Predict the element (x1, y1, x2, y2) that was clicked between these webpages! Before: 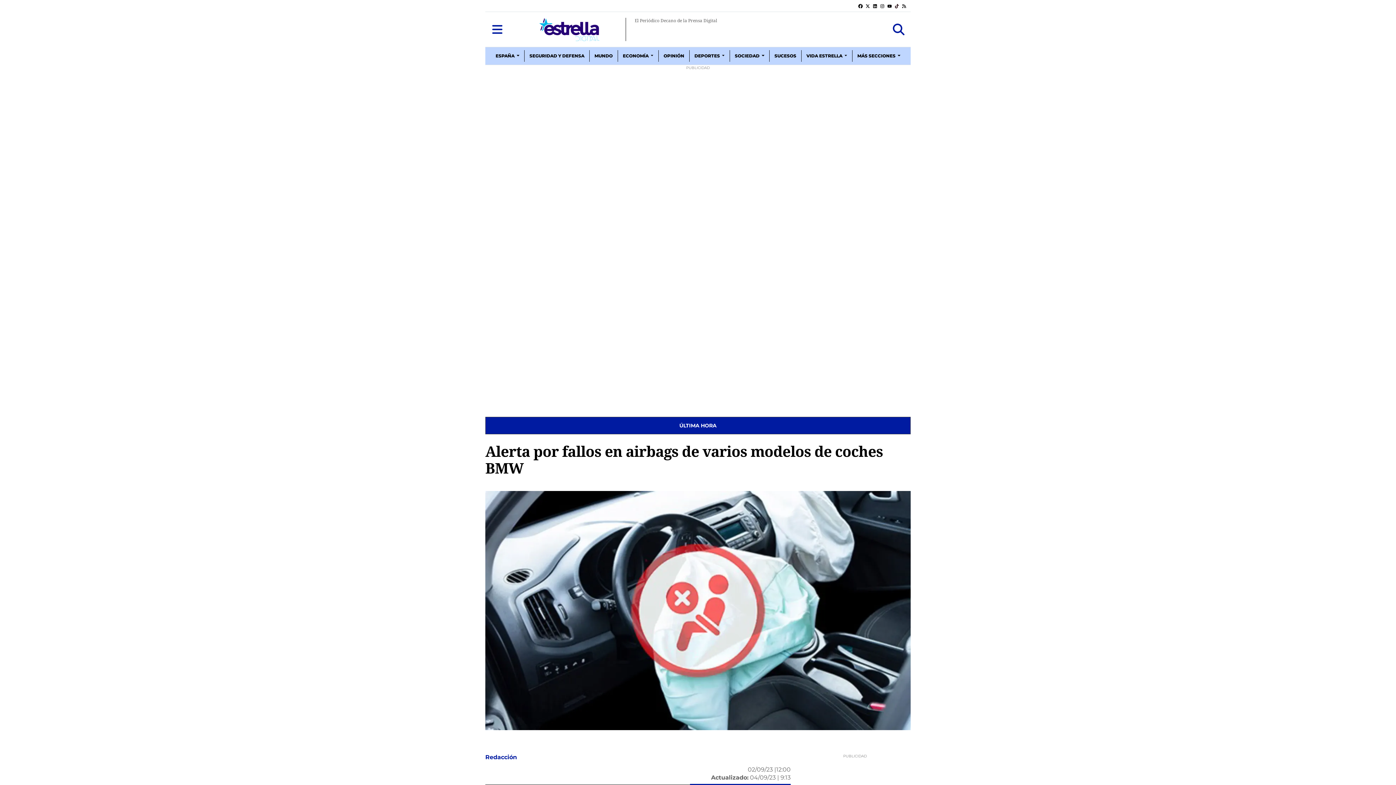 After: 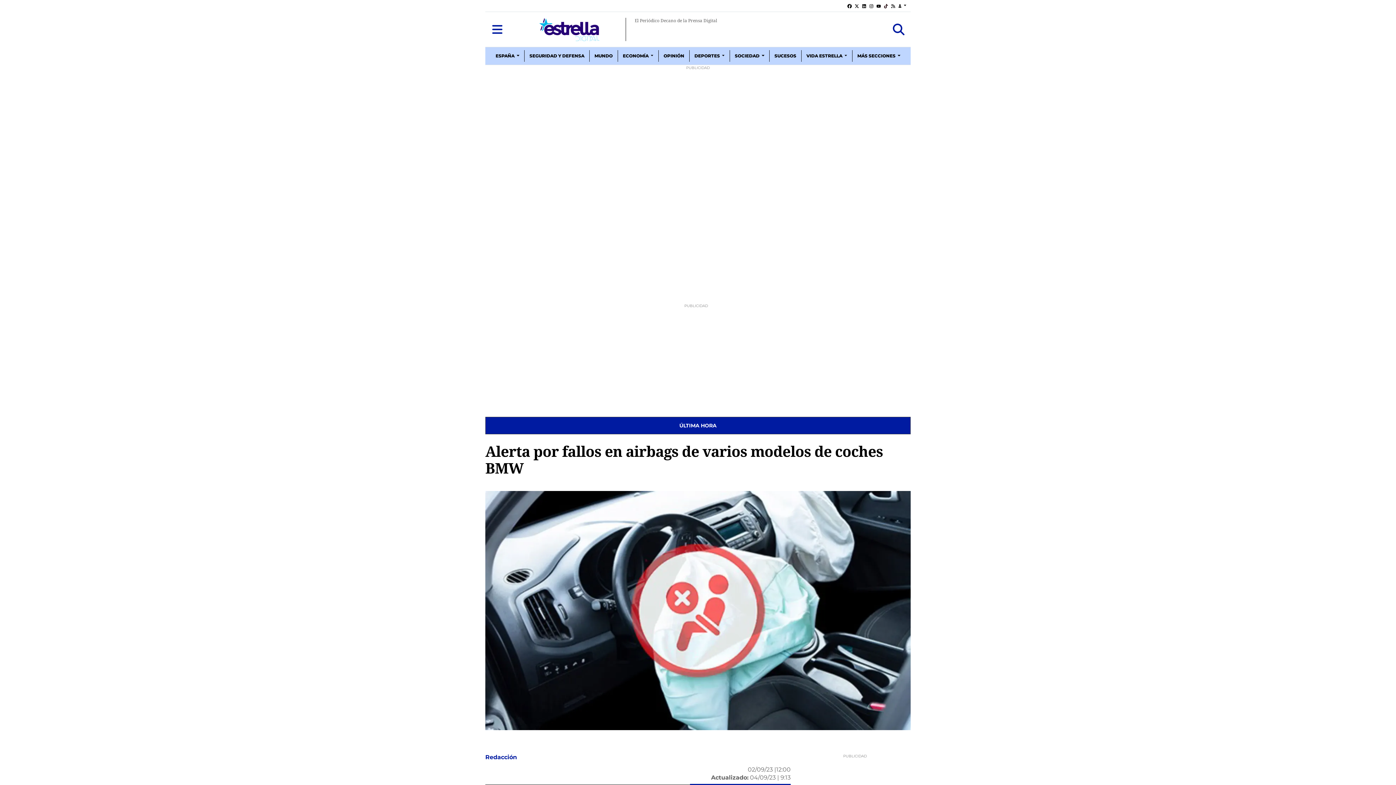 Action: bbox: (893, 0, 900, 11) label: TIKTOK